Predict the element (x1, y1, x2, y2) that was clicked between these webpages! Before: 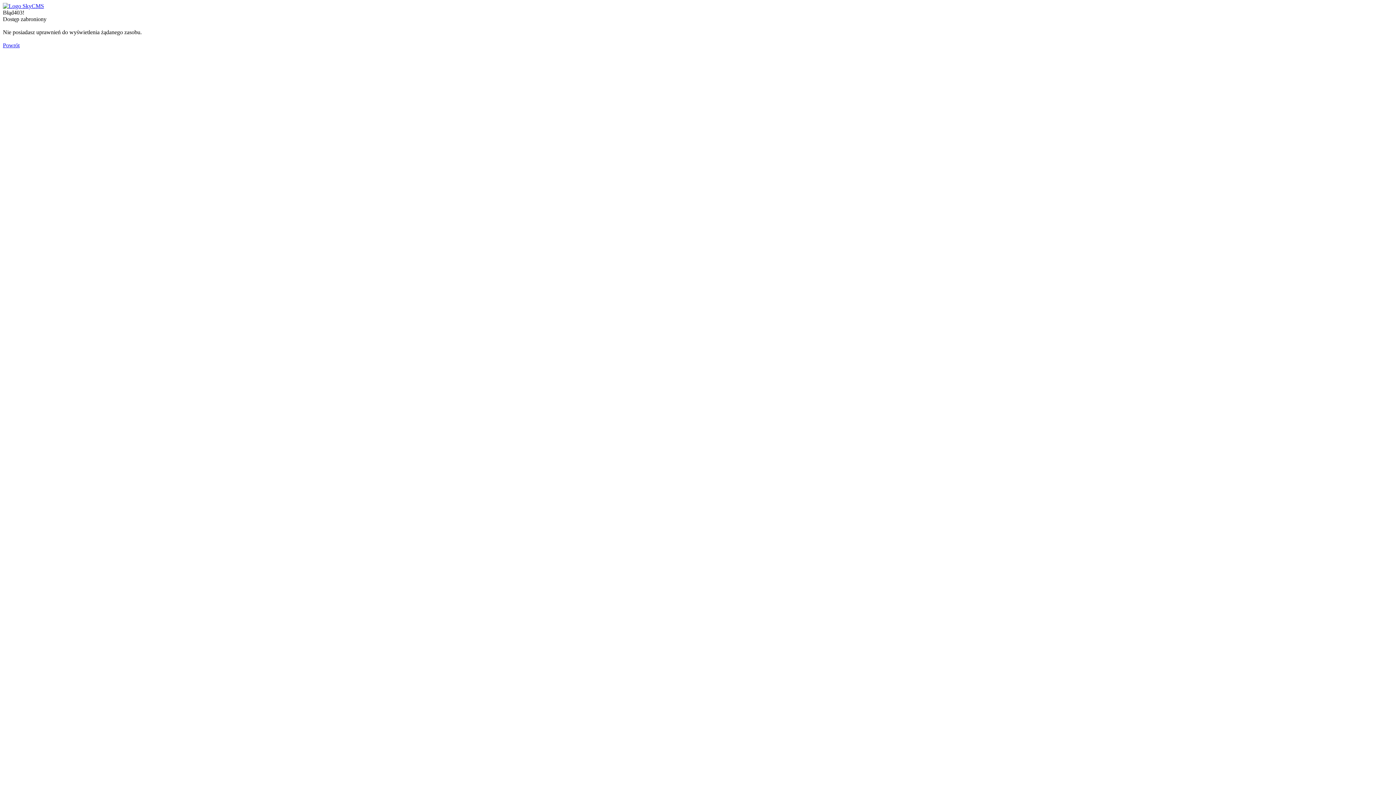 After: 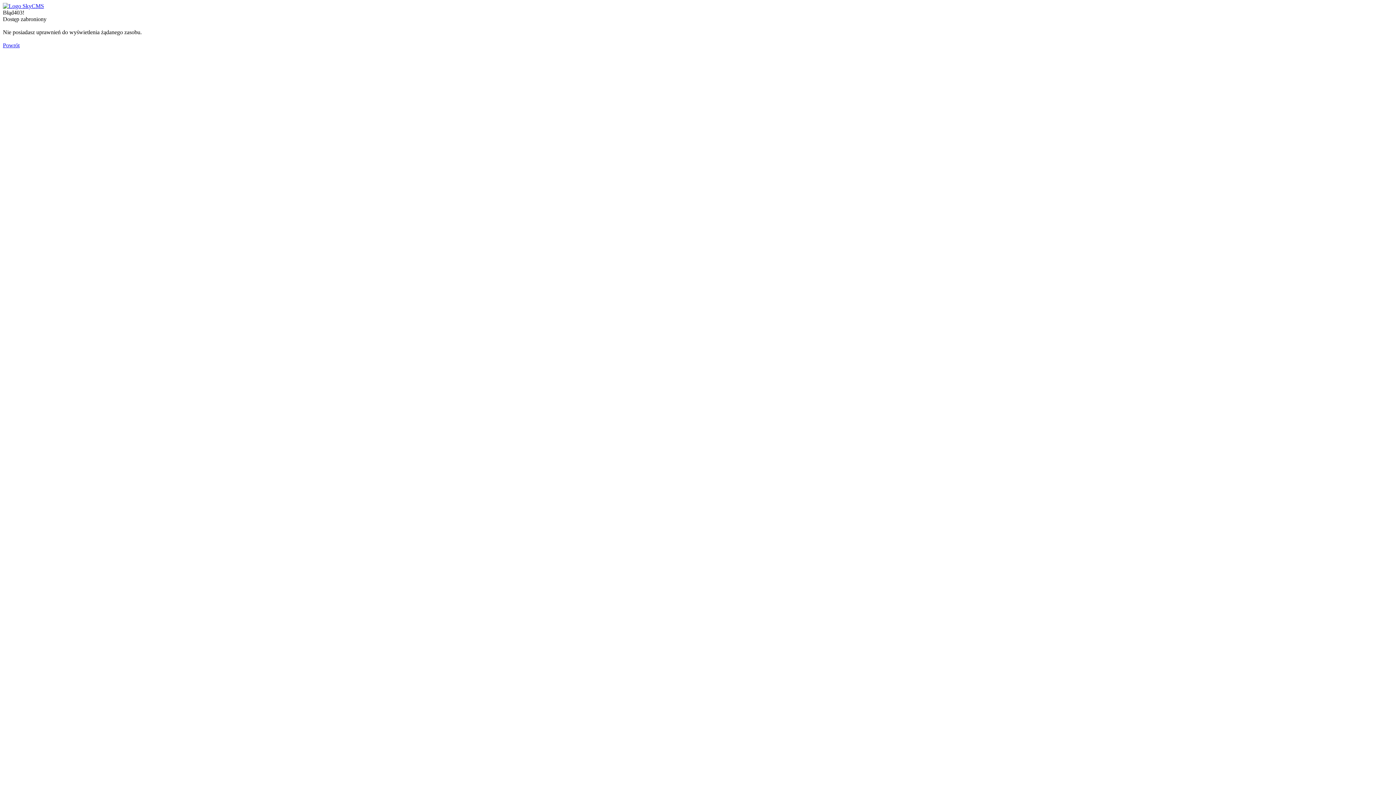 Action: label: Powrót bbox: (2, 42, 19, 48)